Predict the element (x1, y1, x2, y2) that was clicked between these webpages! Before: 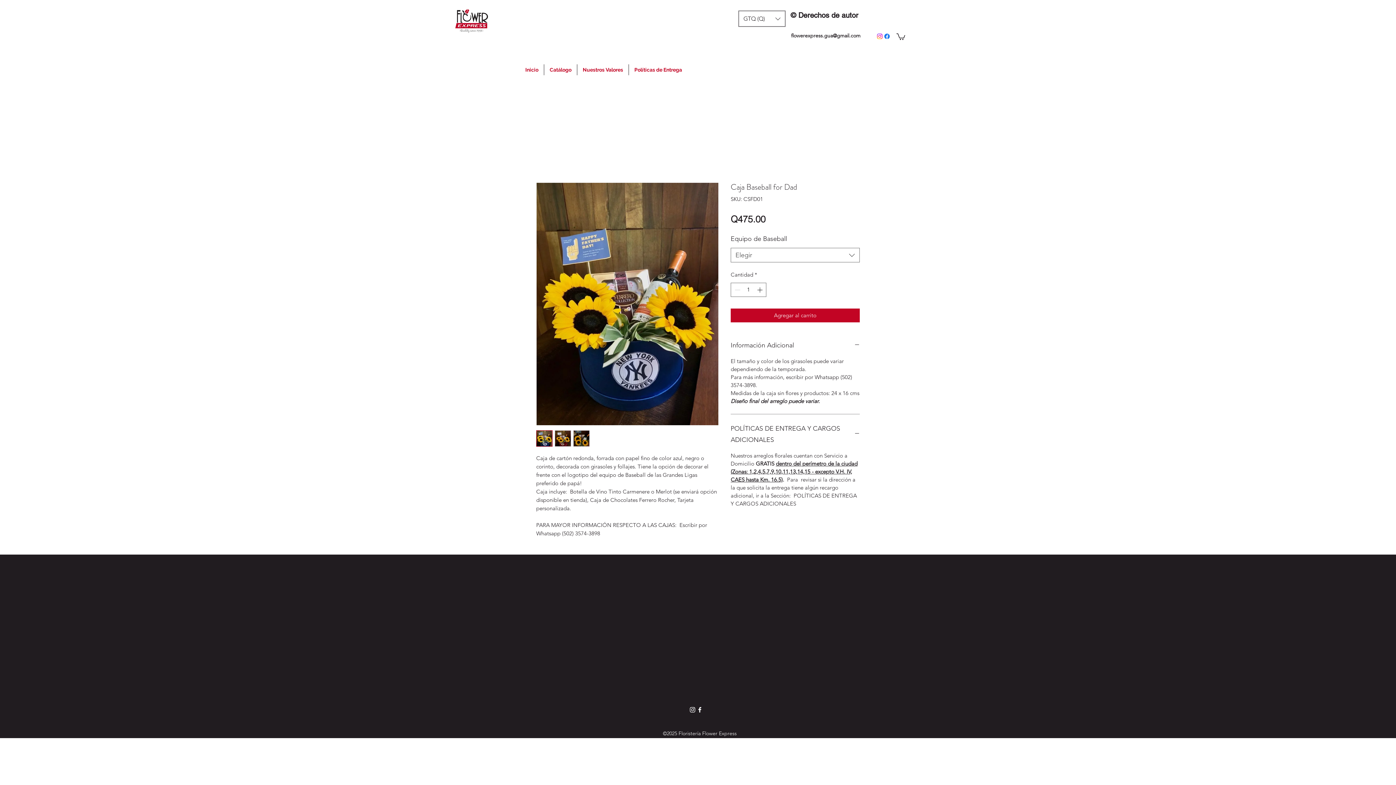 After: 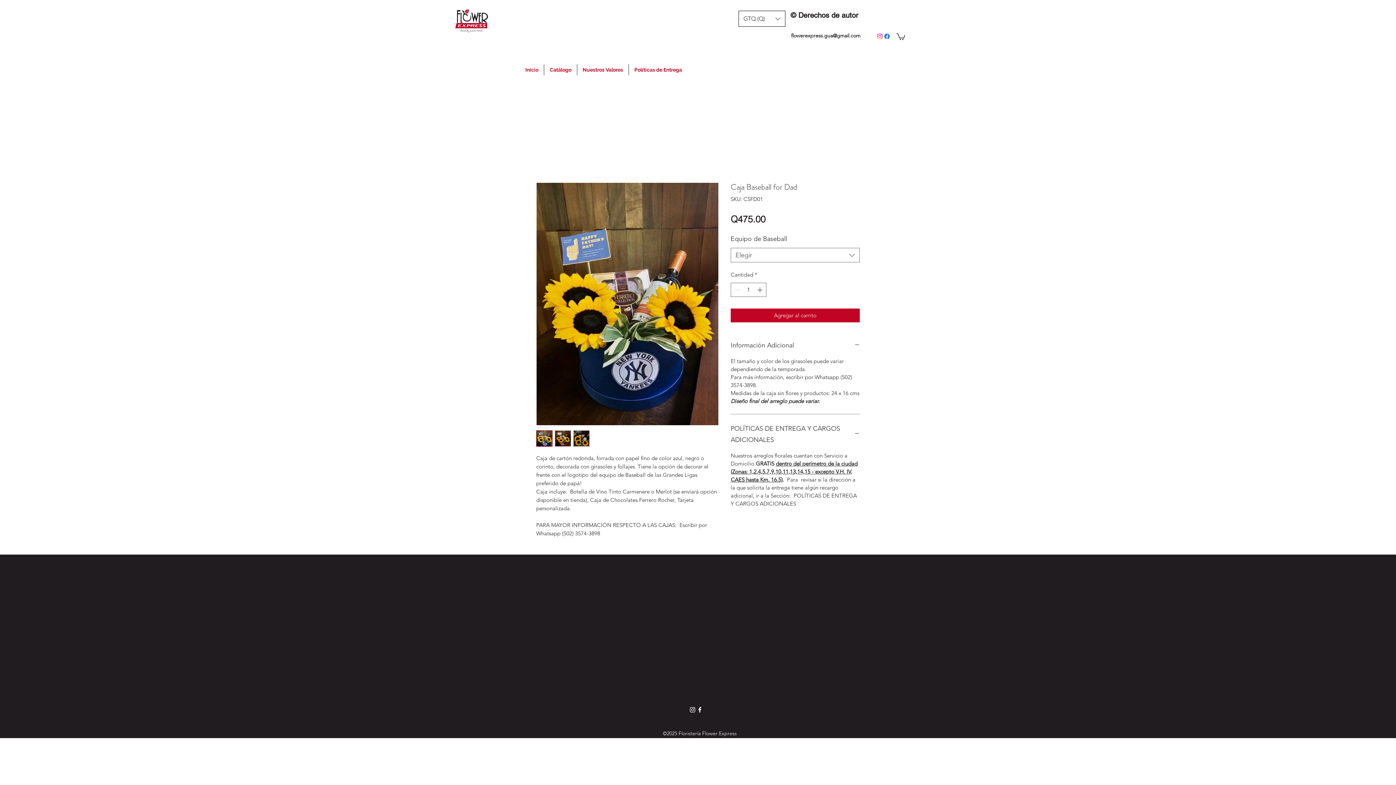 Action: bbox: (536, 430, 552, 446)